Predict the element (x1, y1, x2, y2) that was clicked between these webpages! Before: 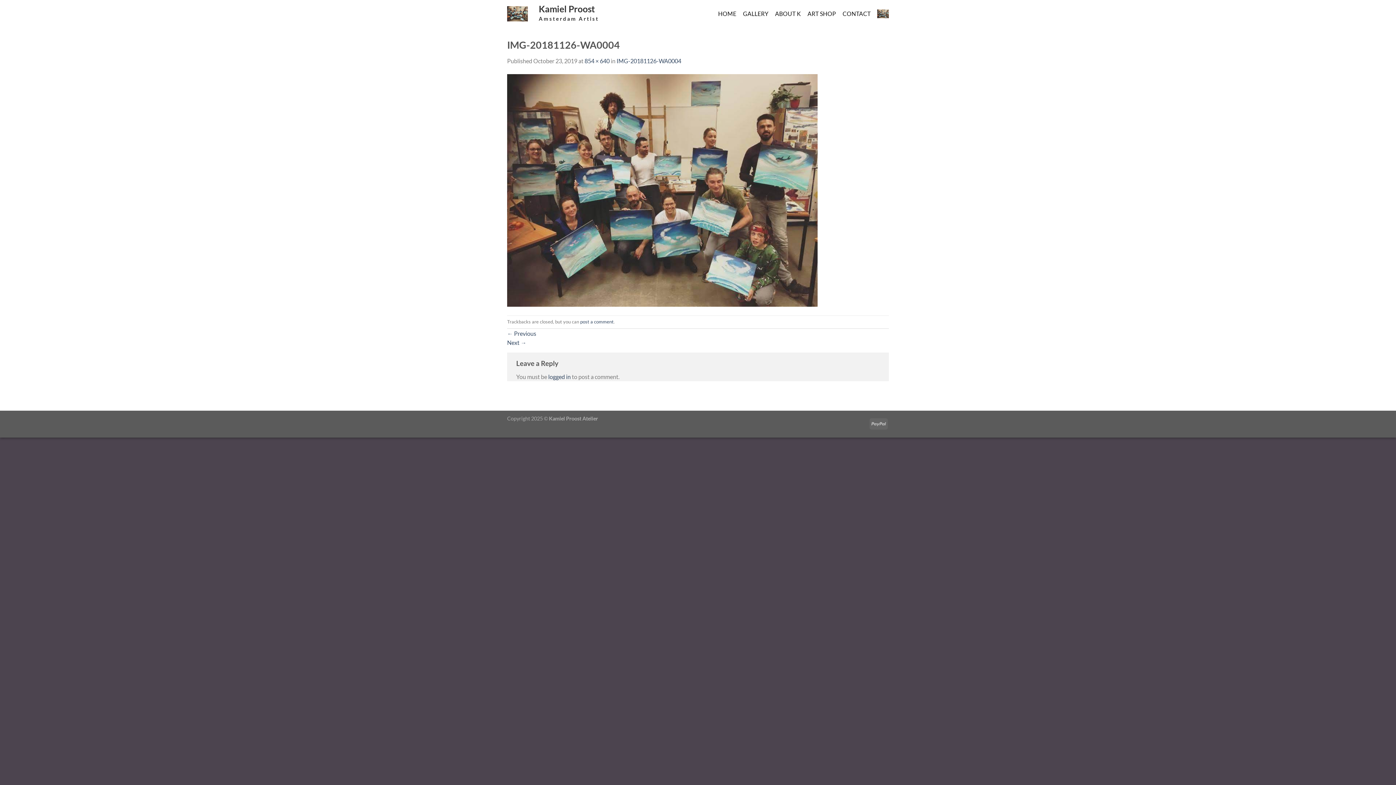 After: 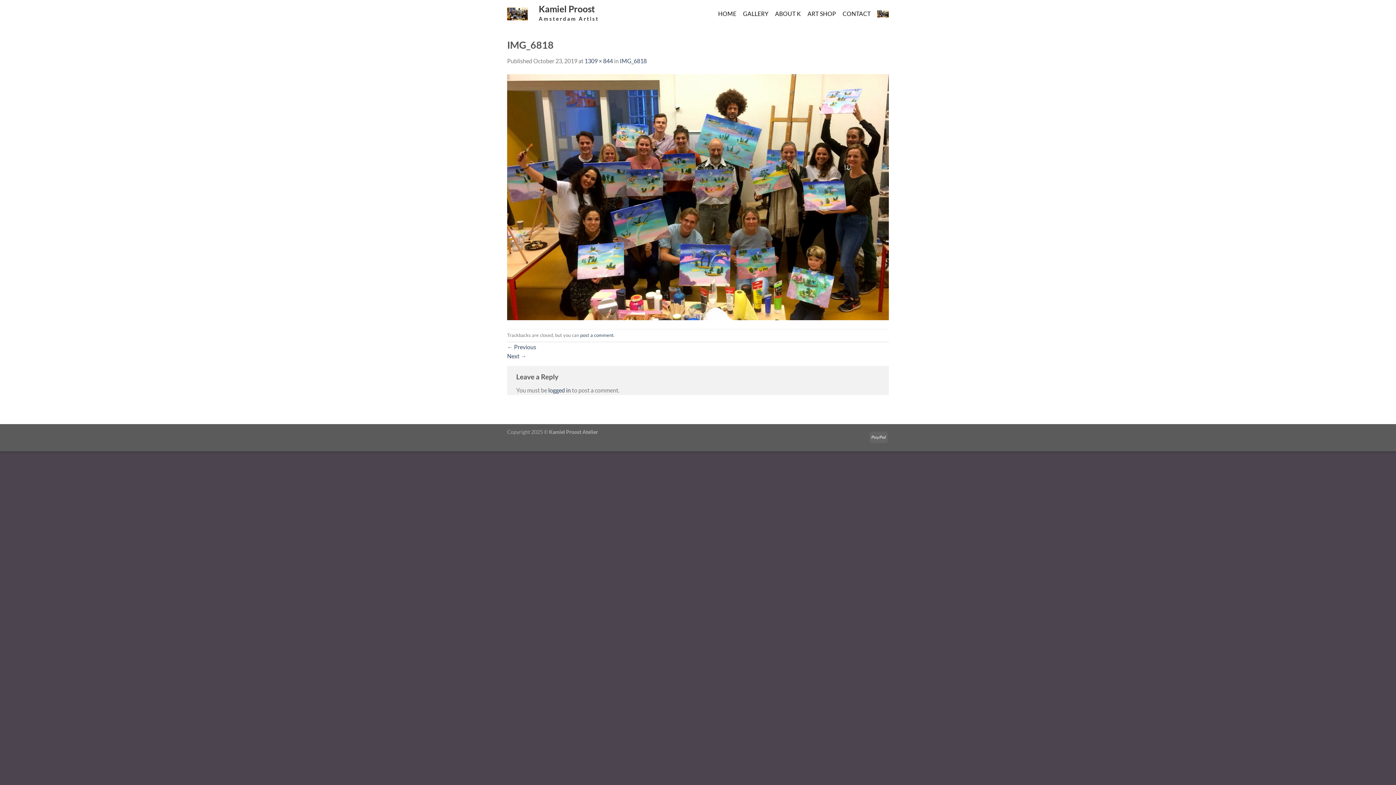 Action: label: ← Previous bbox: (507, 330, 536, 336)